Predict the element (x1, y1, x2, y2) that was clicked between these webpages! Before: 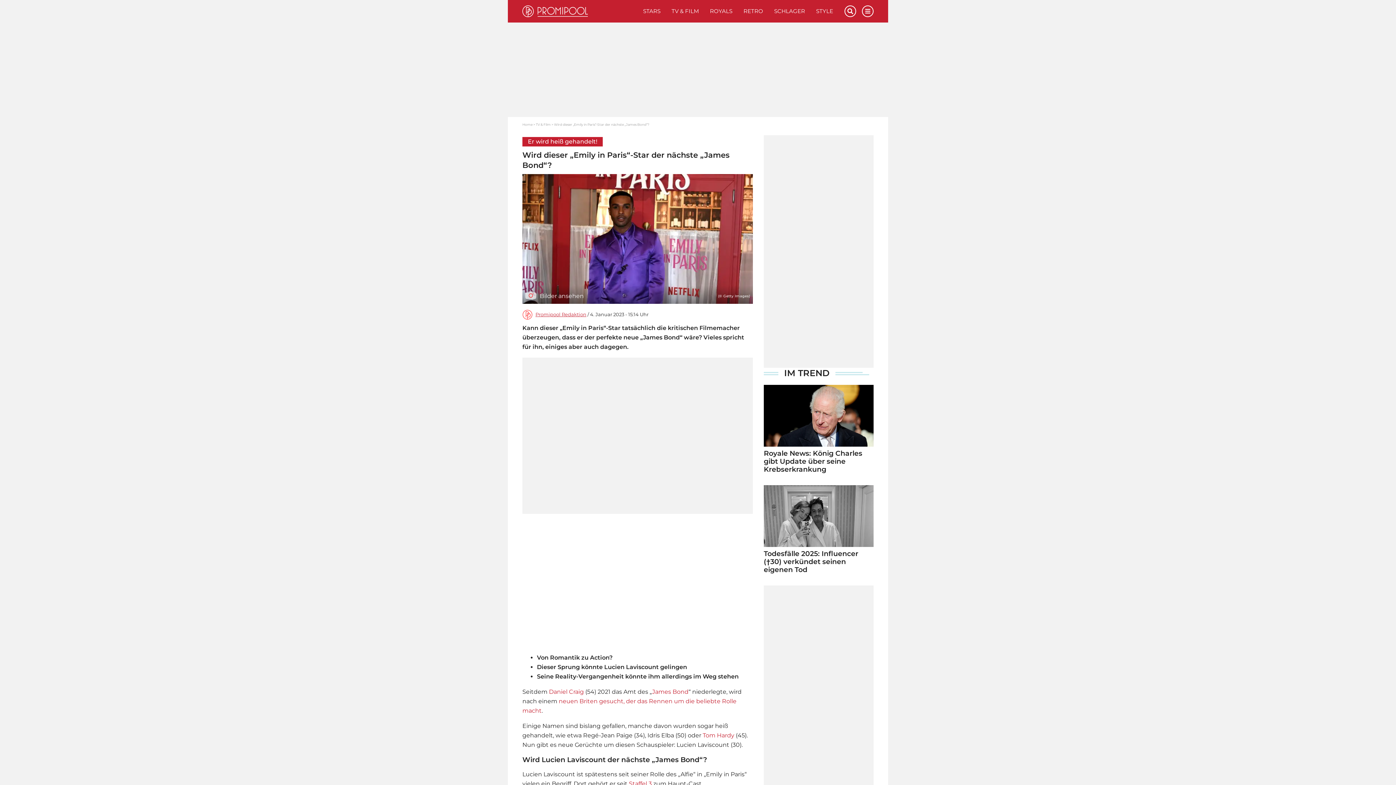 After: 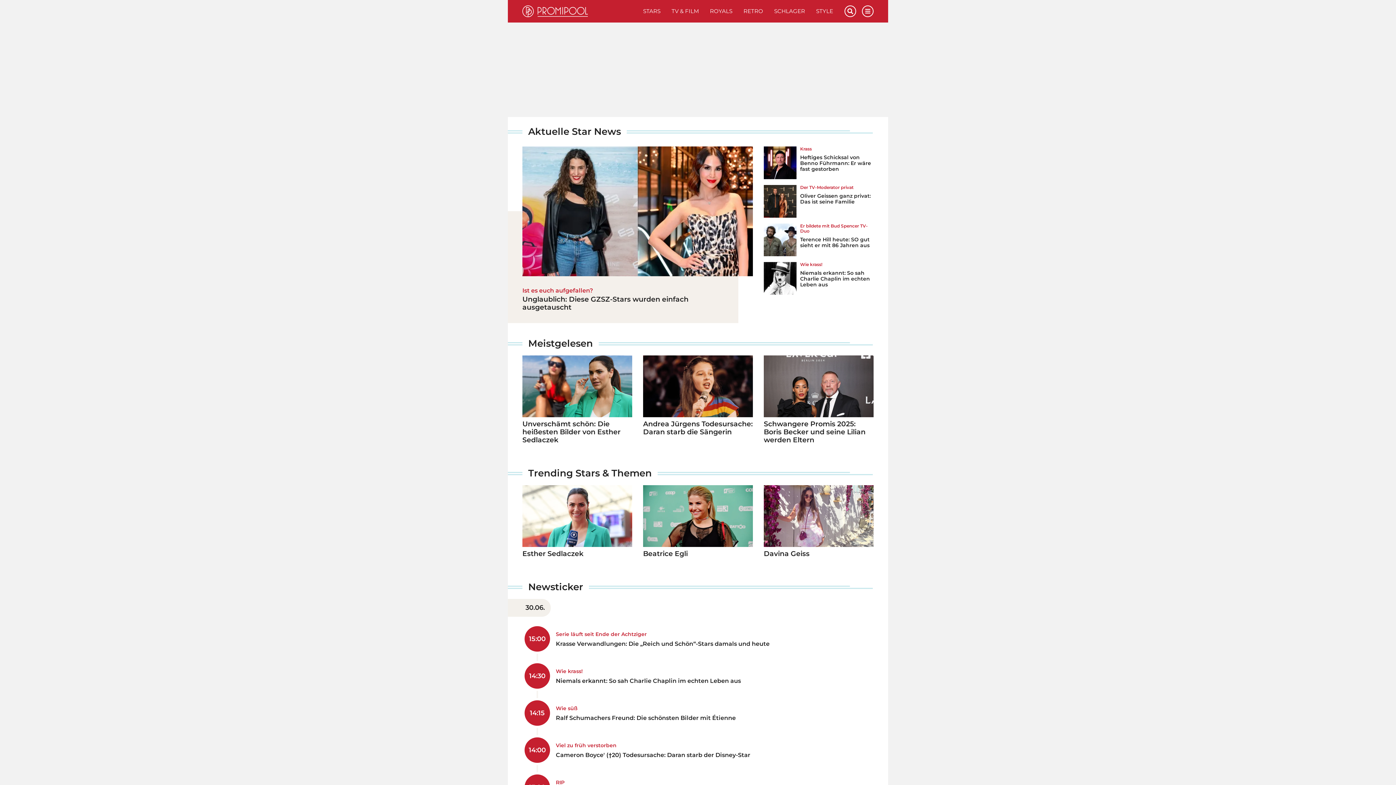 Action: label: STARS bbox: (637, 0, 666, 22)